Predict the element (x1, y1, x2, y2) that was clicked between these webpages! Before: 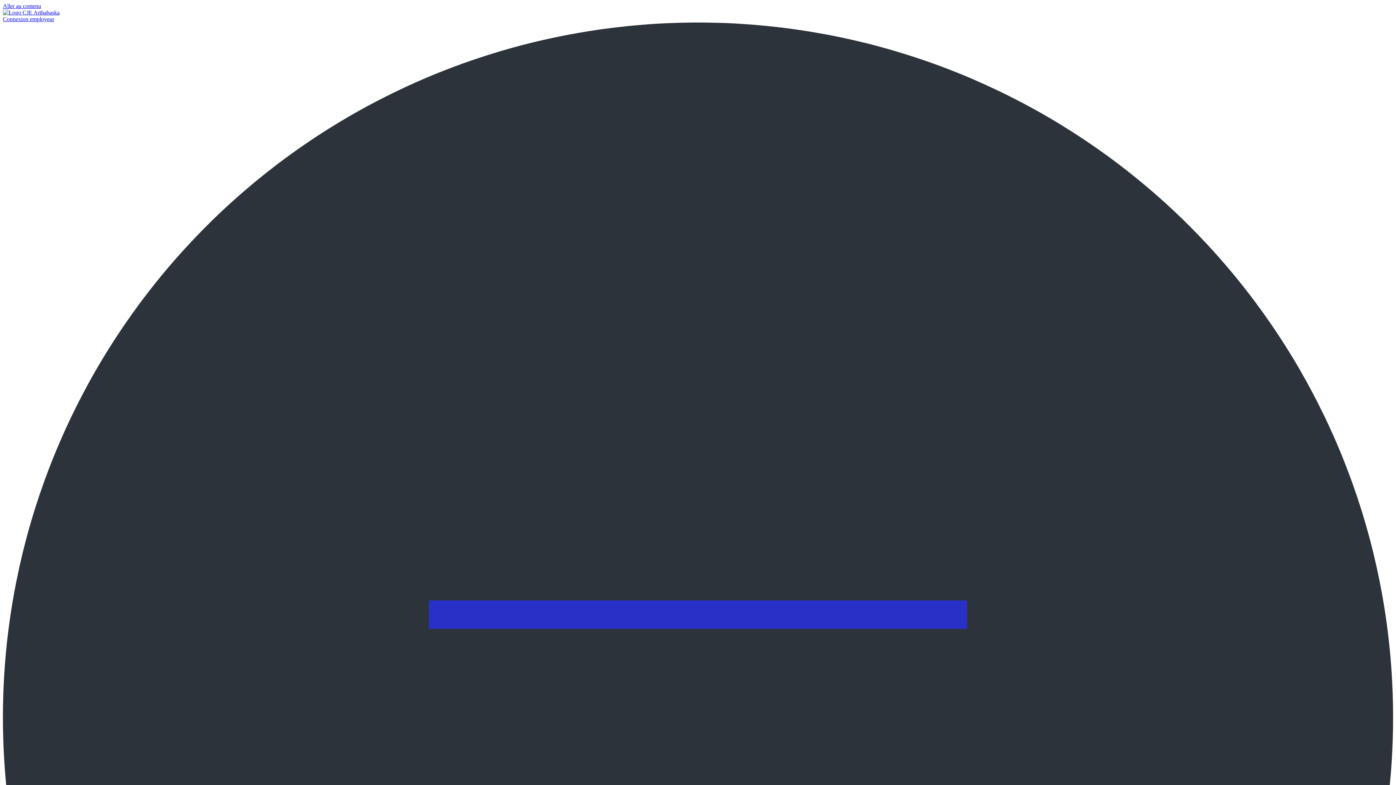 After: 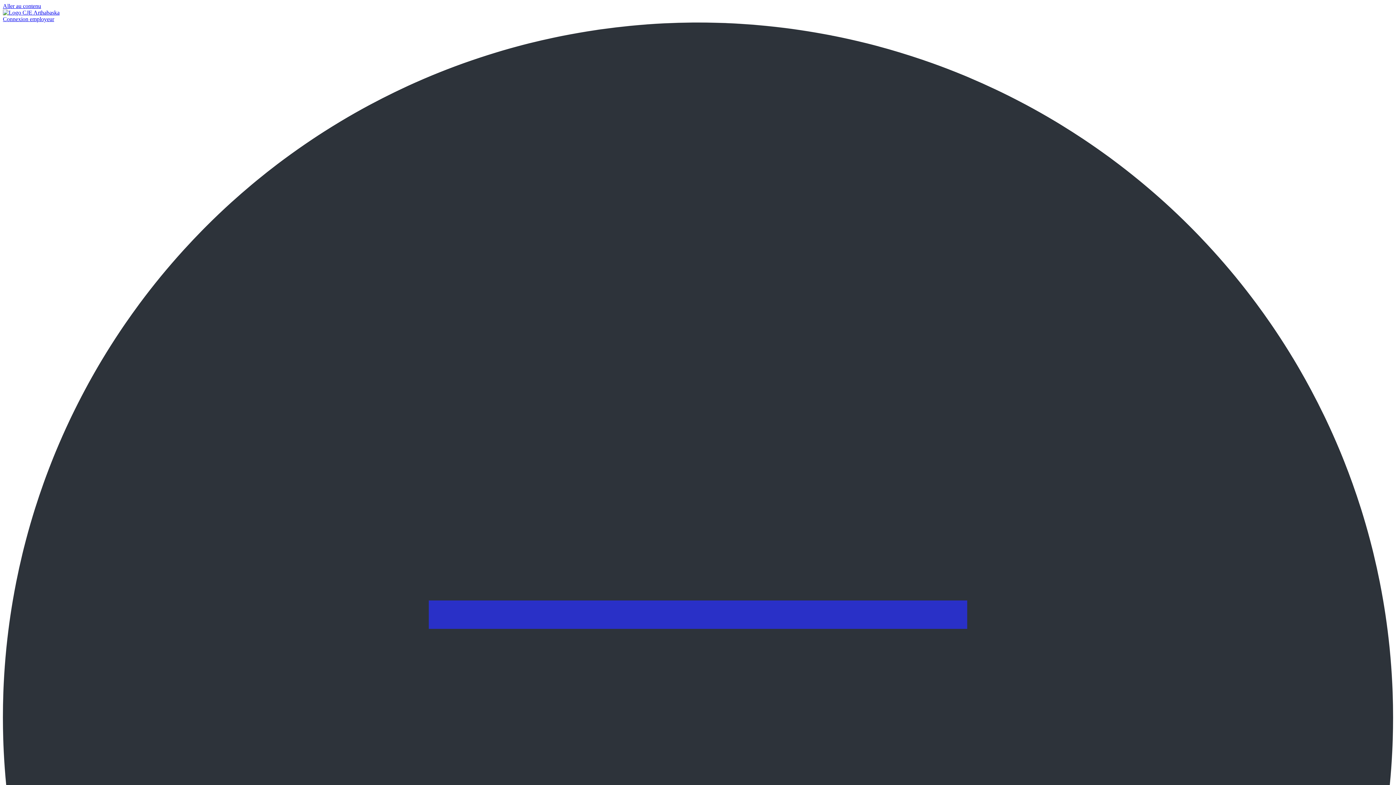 Action: label: Aller au contenu bbox: (2, 2, 41, 9)